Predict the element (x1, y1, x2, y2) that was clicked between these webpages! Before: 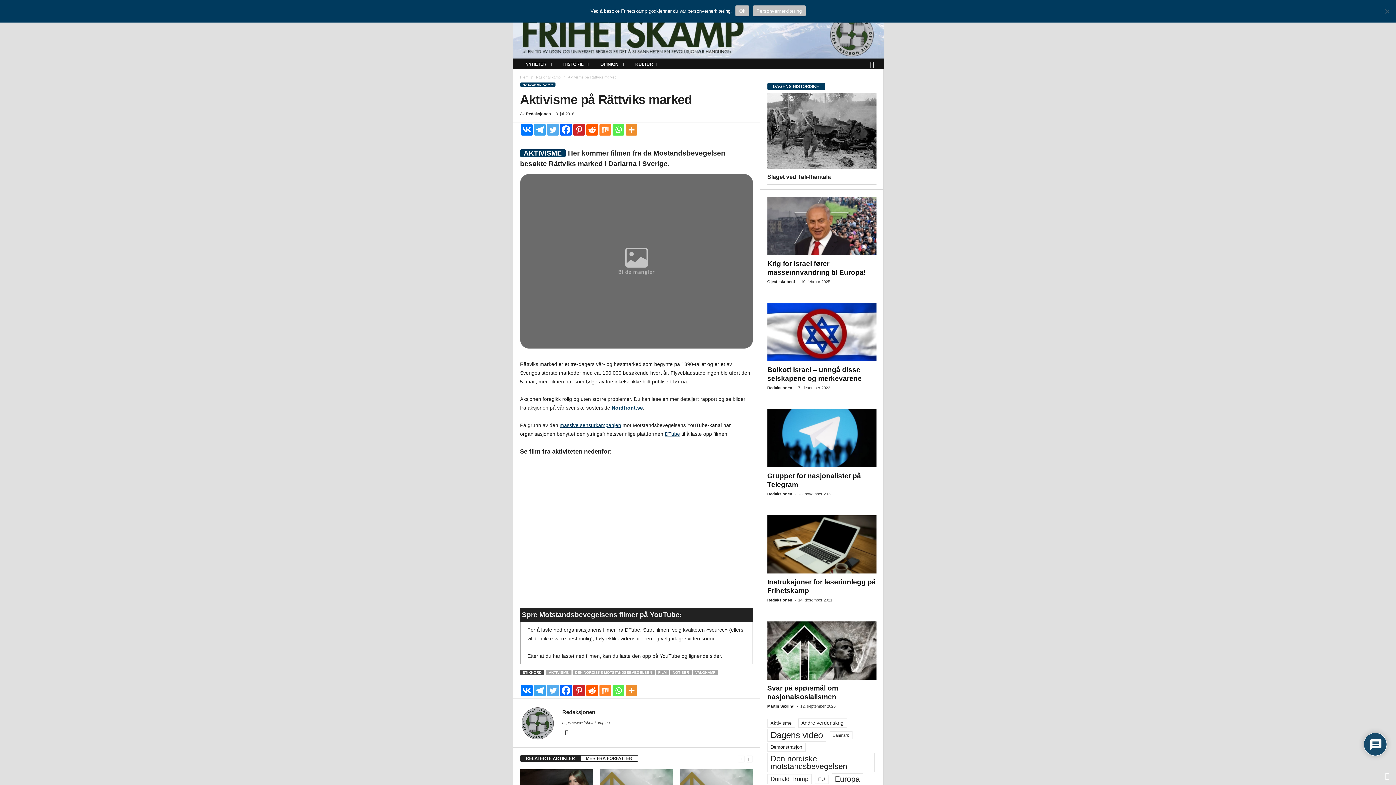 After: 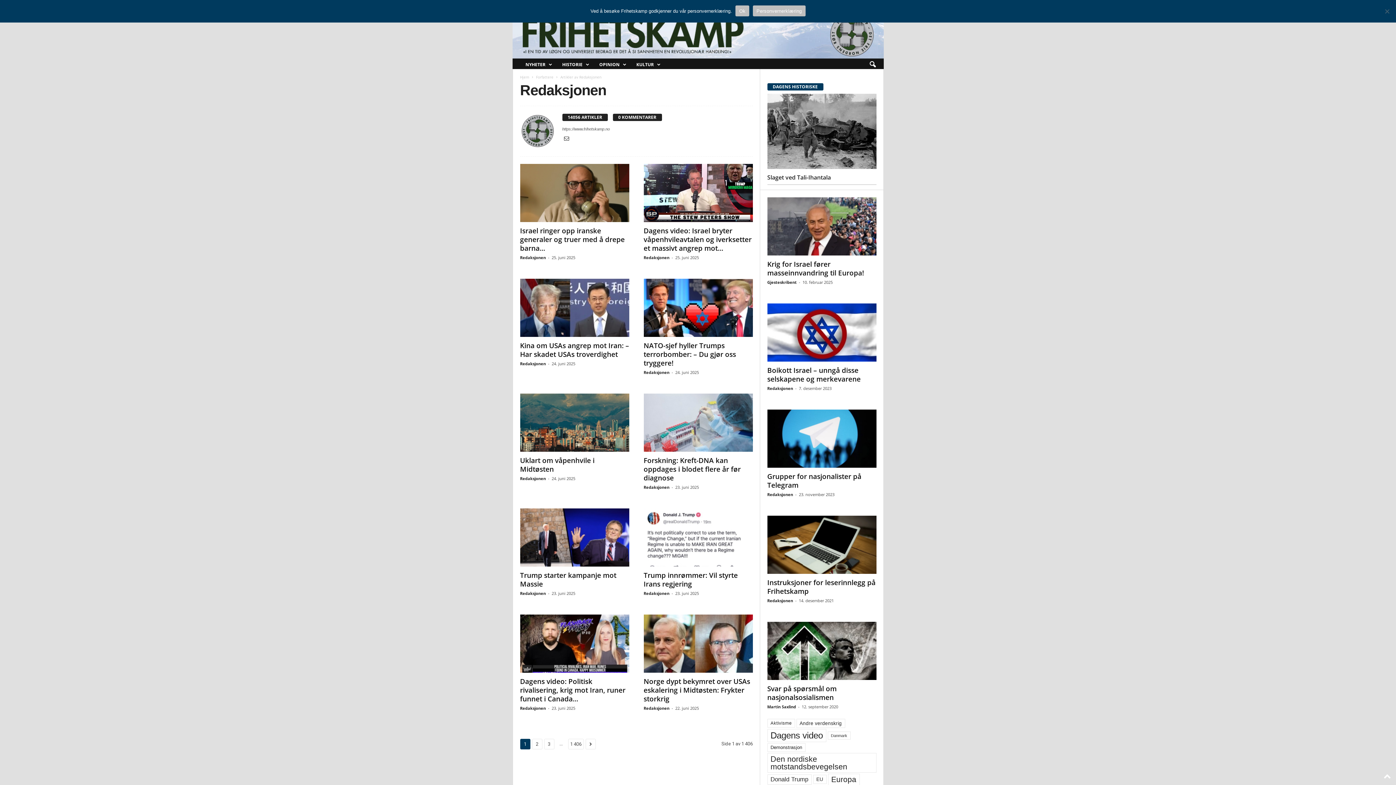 Action: bbox: (767, 492, 792, 496) label: Redaksjonen